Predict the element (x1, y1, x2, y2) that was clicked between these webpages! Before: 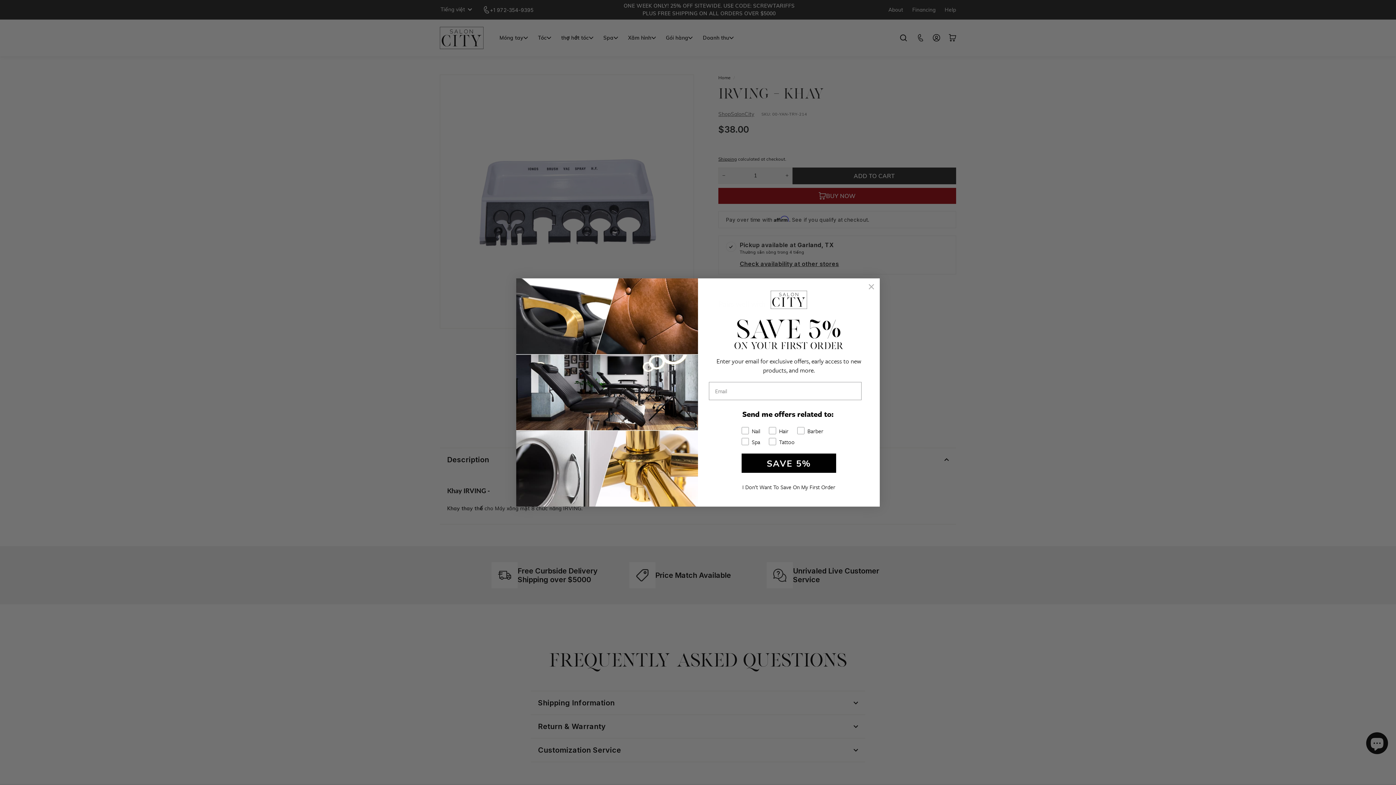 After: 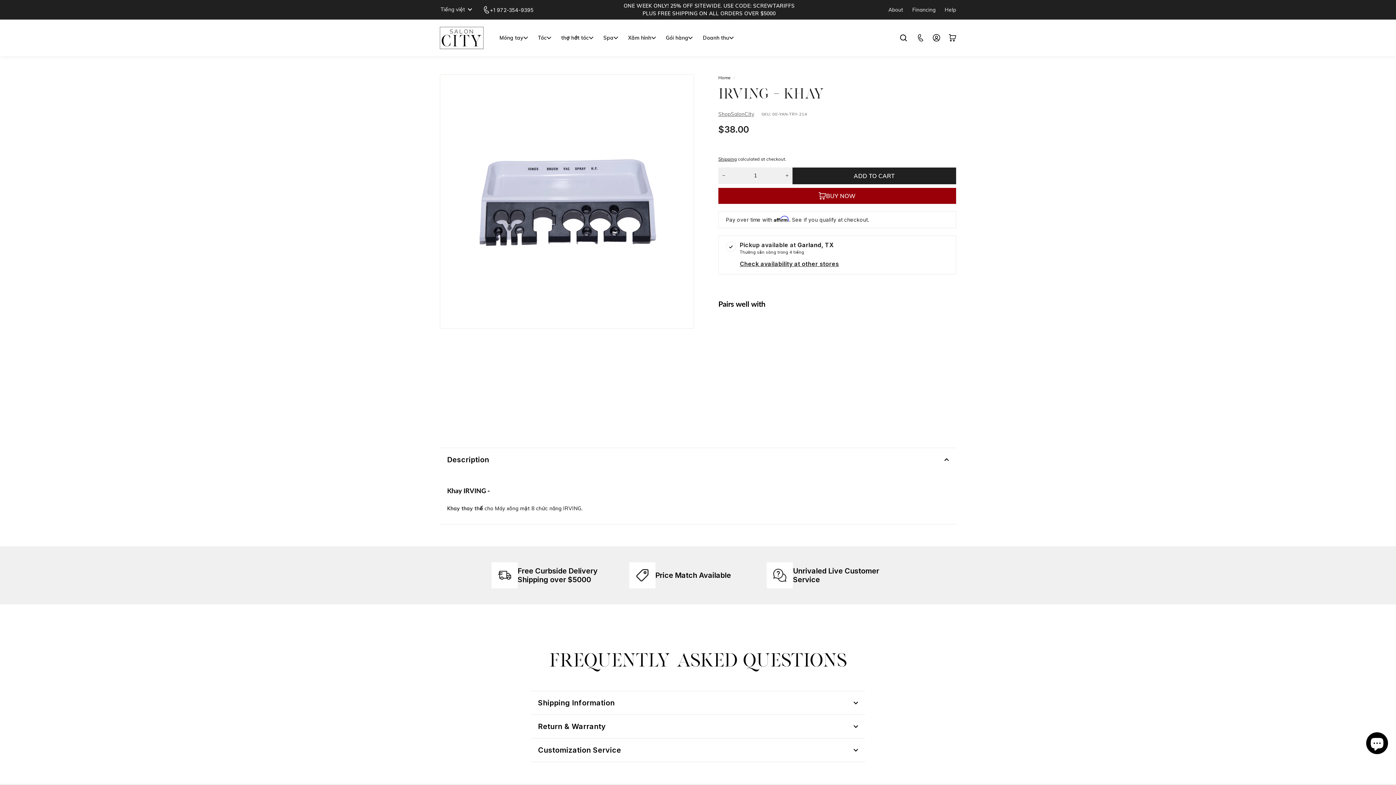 Action: label: Close dialog bbox: (866, 281, 877, 292)